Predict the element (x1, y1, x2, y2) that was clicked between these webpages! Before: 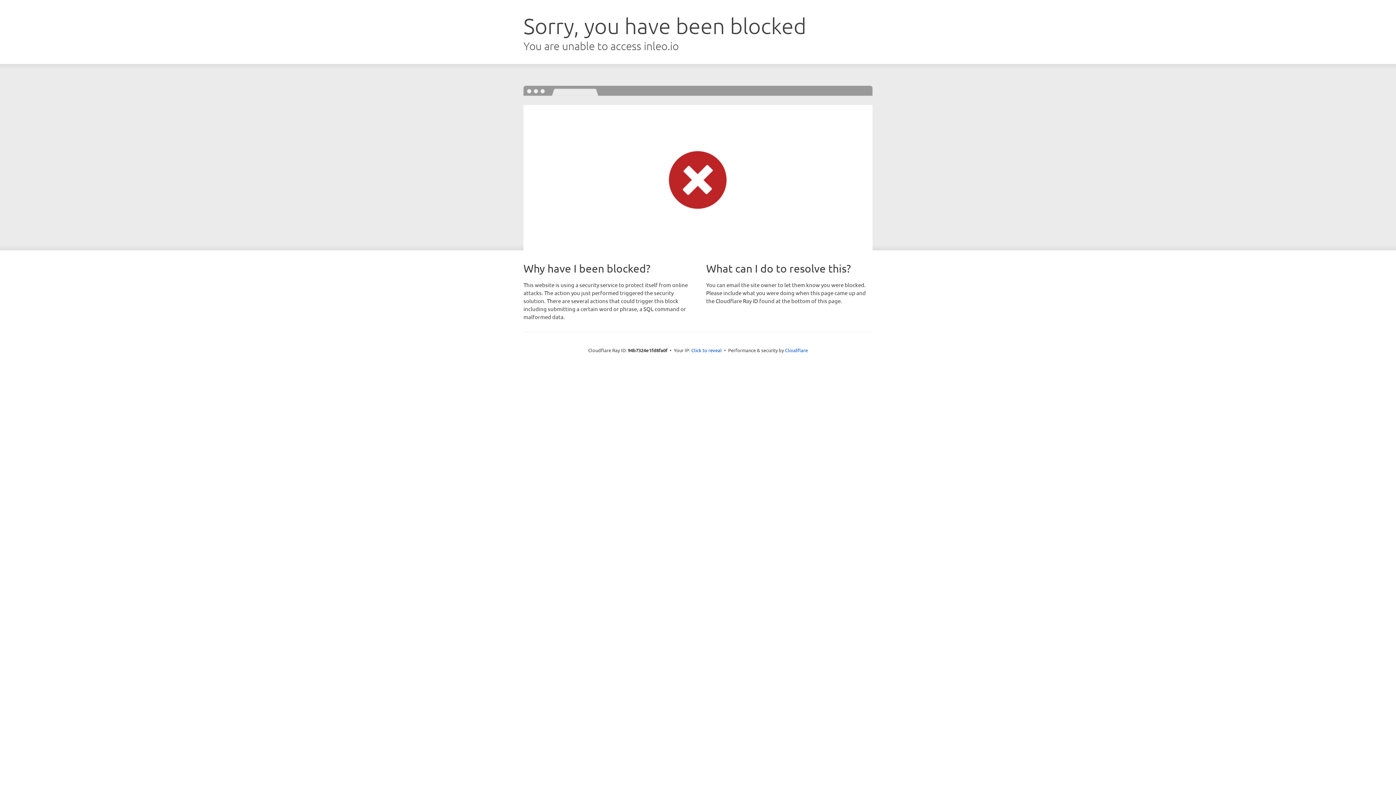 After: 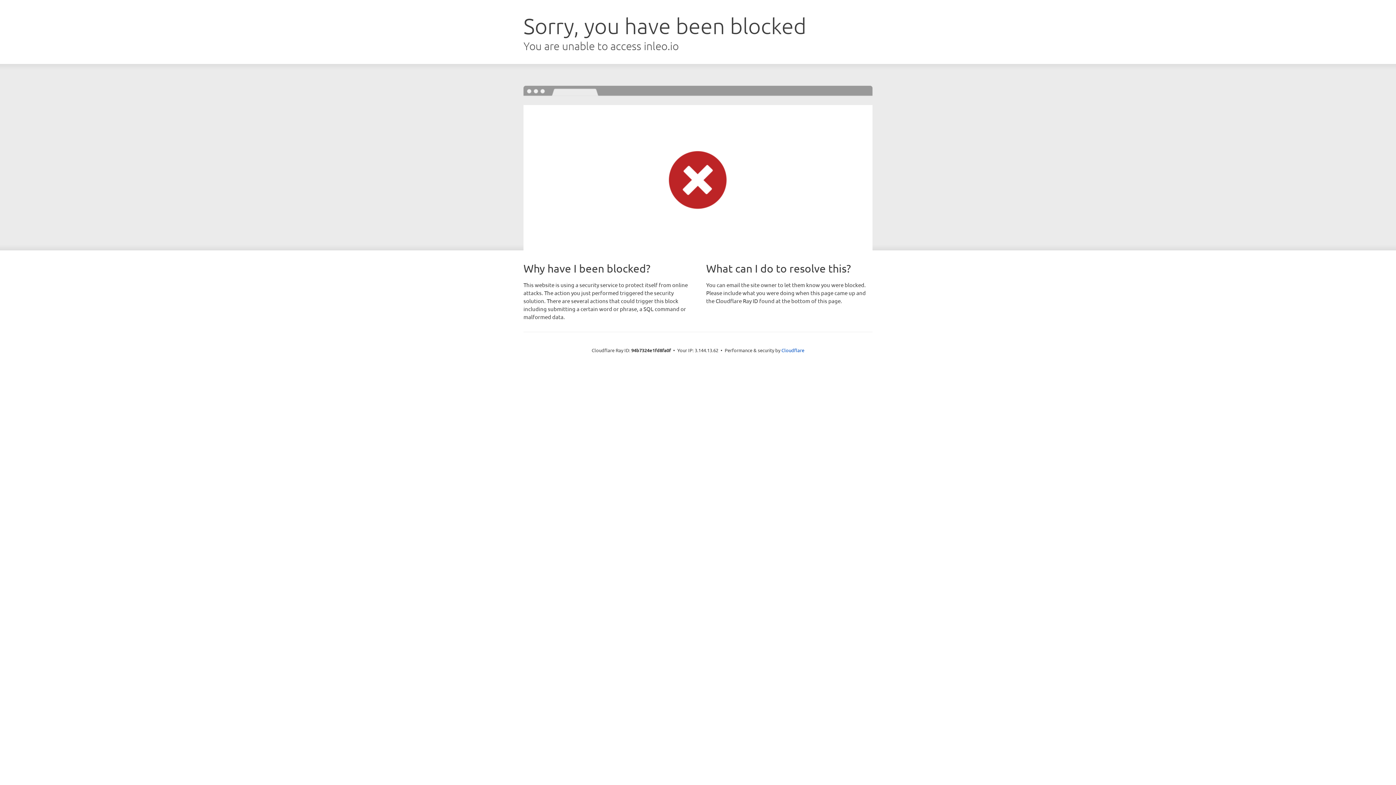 Action: label: Click to reveal bbox: (691, 346, 722, 353)